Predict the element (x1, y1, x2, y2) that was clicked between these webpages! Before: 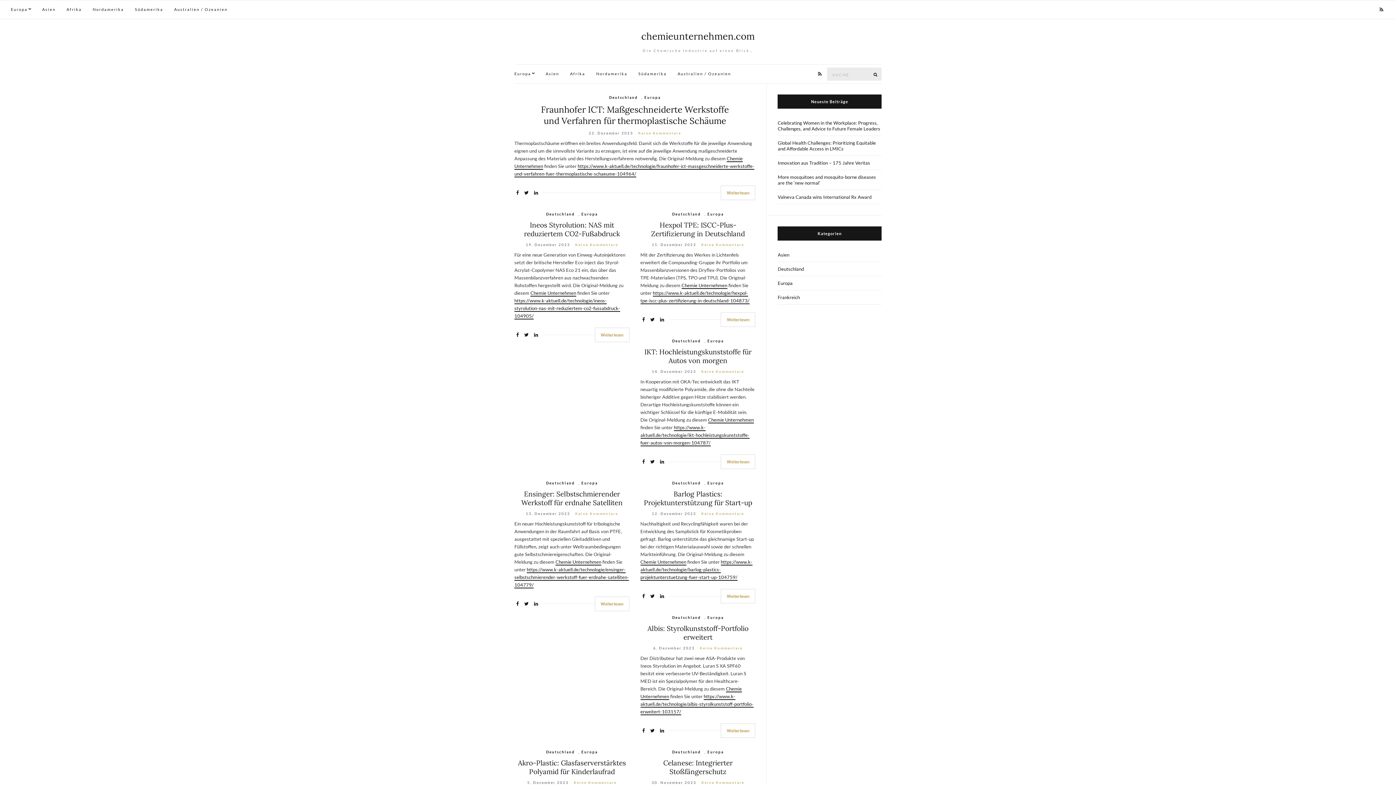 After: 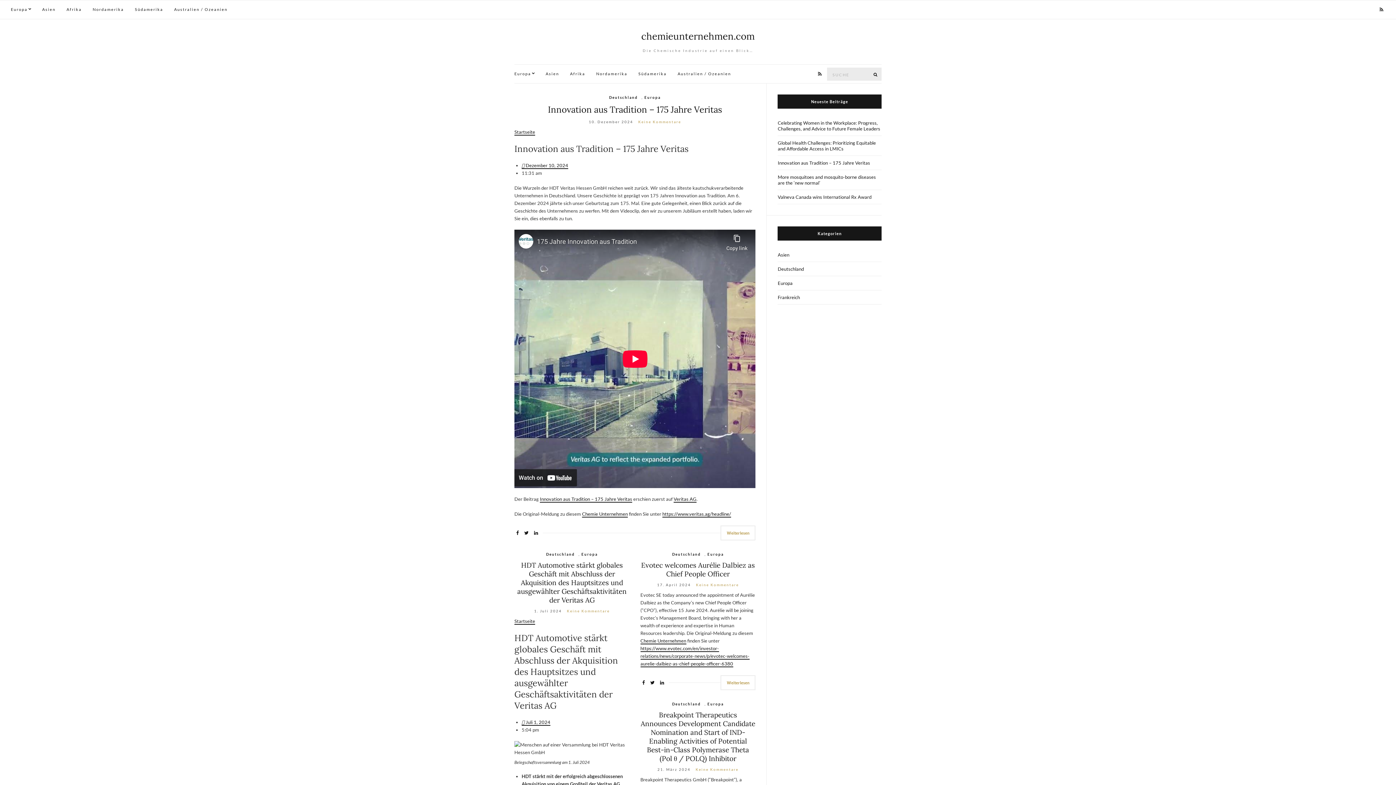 Action: label: Deutschland bbox: (672, 480, 701, 486)